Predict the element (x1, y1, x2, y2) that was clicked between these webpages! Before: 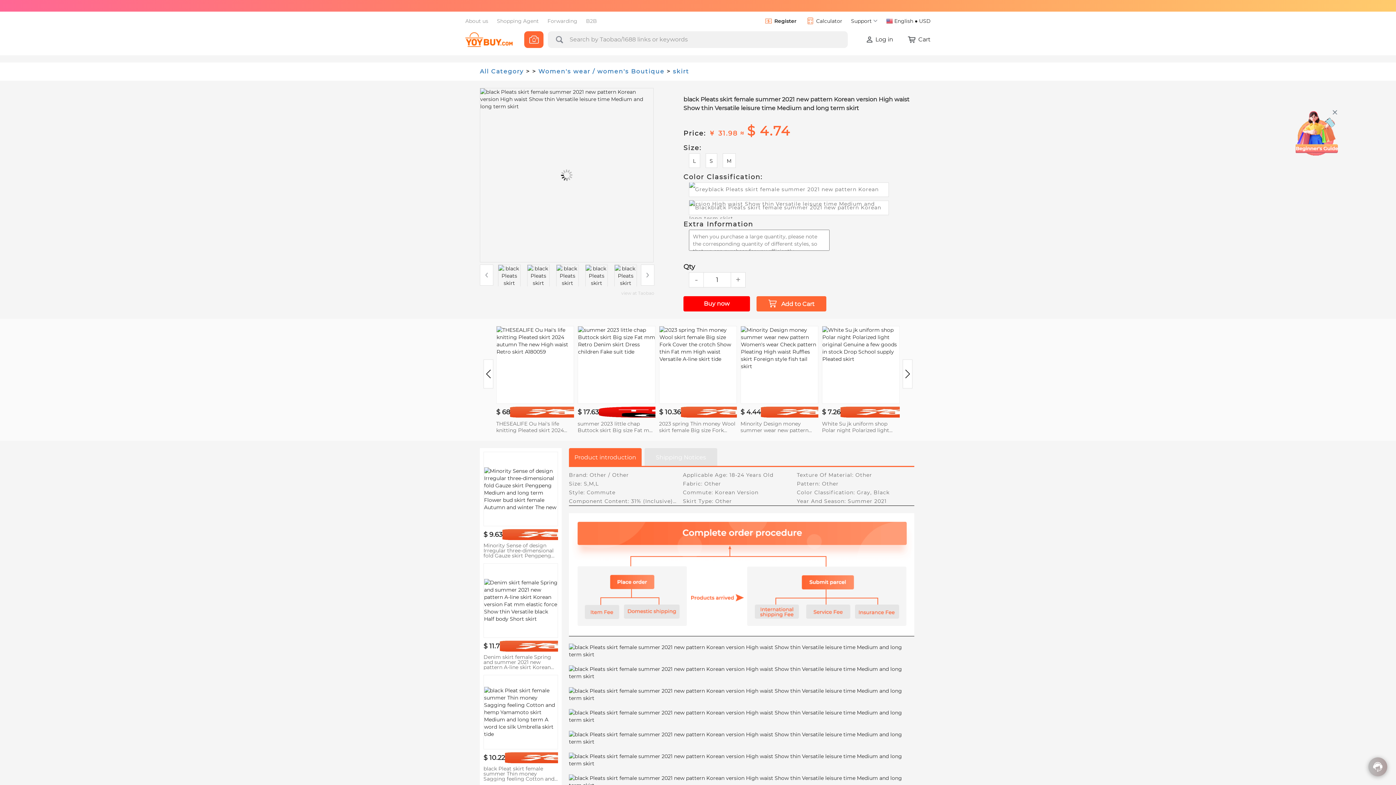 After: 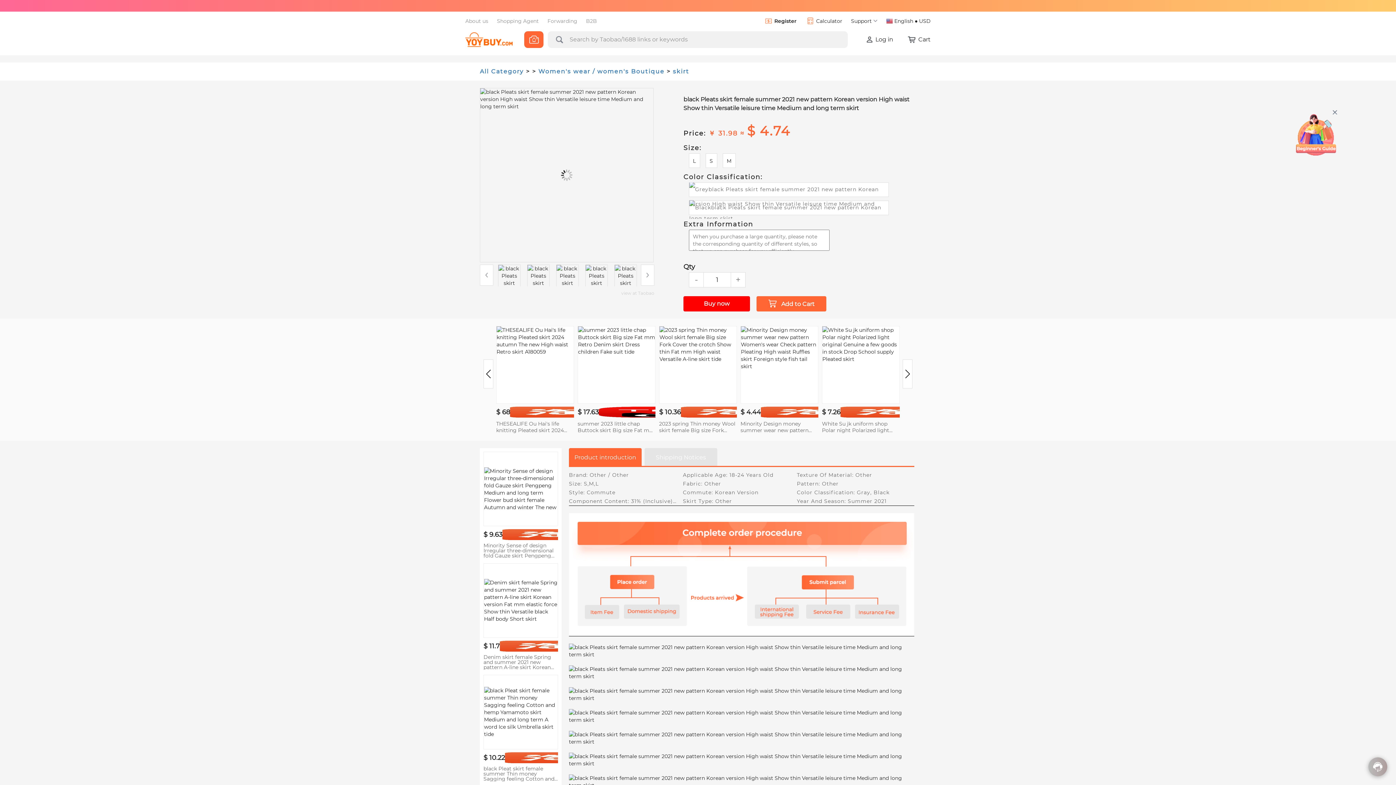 Action: bbox: (483, 452, 558, 558) label: $ 9.63
Minority Sense of design Irregular three-dimensional fold Gauze skirt Pengpeng Medium and long term Flower bud skirt female Autumn and winter The new